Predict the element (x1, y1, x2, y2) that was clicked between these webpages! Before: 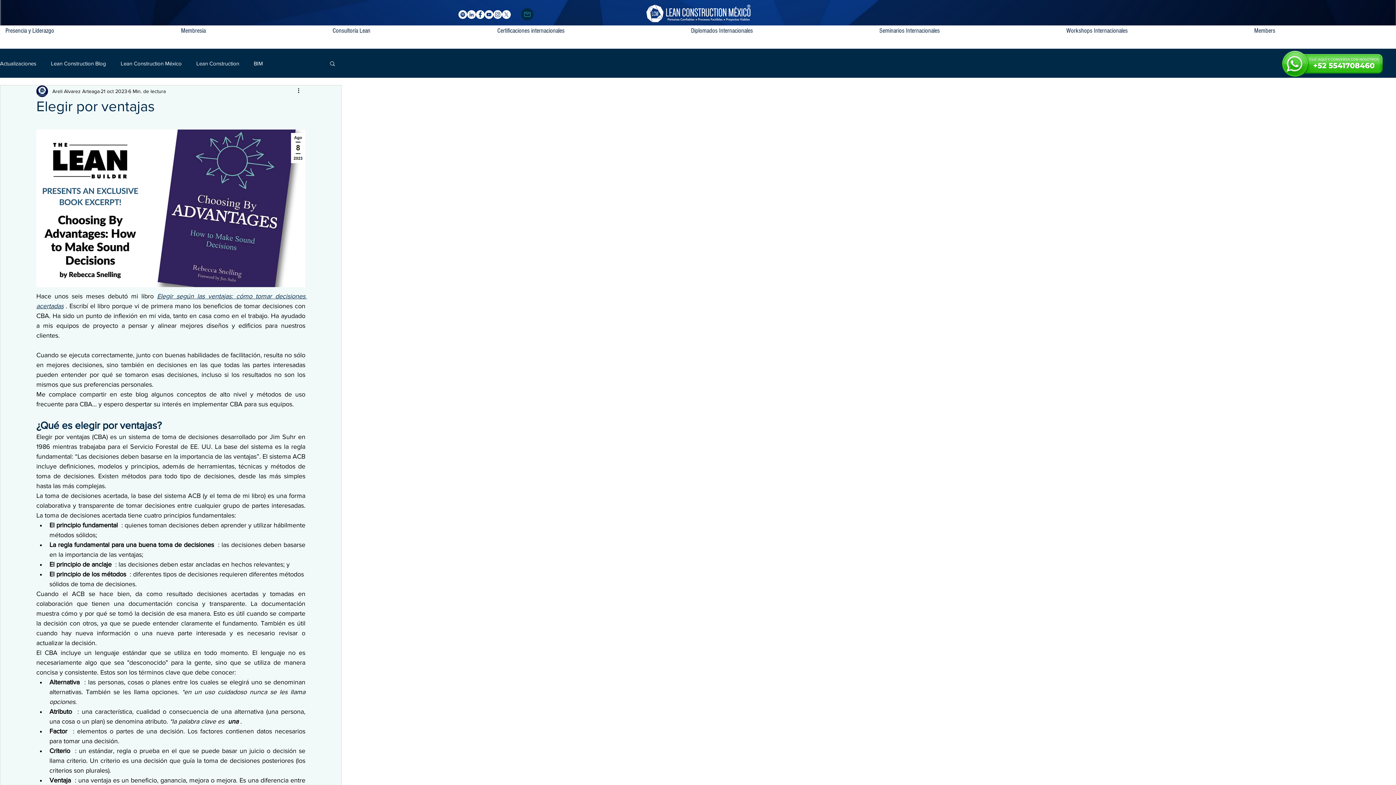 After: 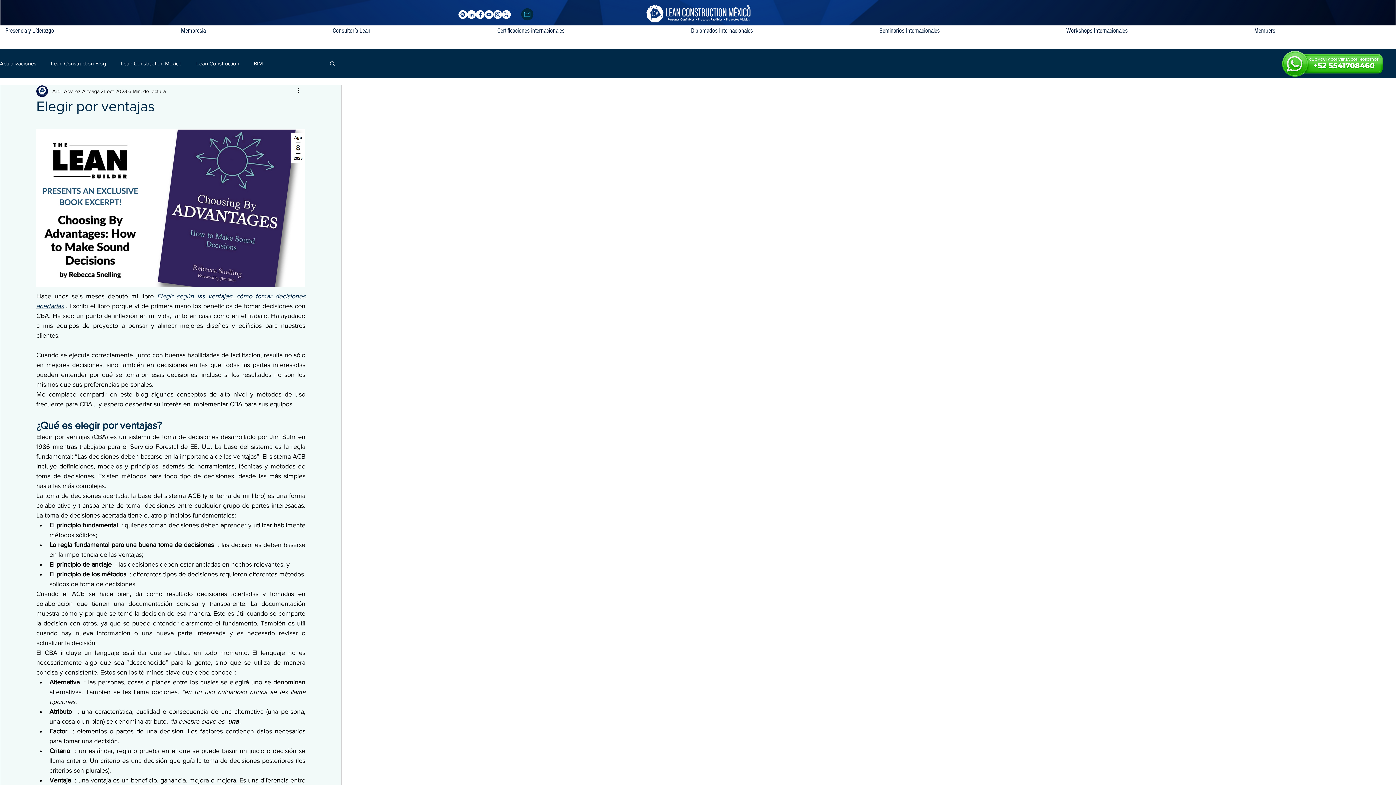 Action: label: Instagram bbox: (493, 10, 502, 18)